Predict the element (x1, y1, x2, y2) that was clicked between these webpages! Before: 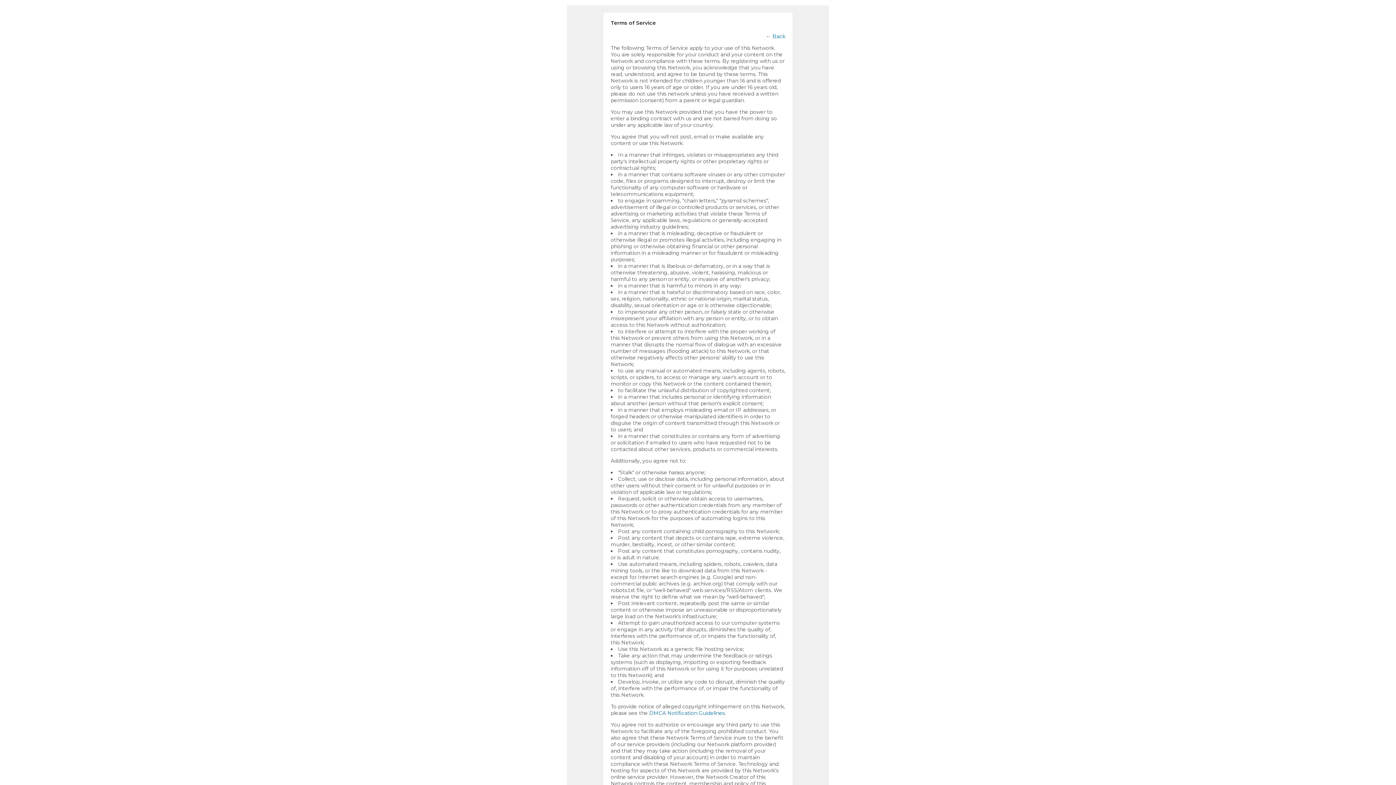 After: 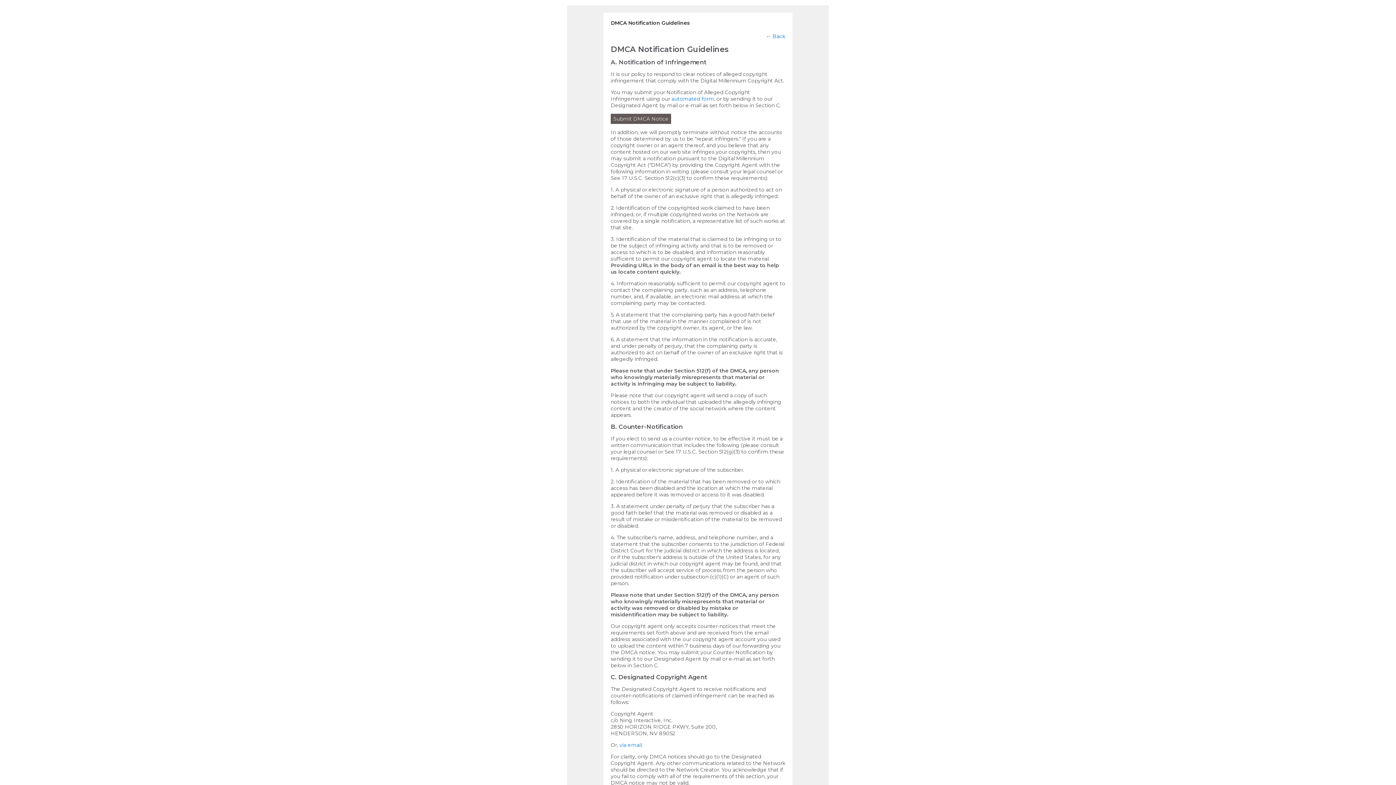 Action: label: DMCA Notification Guidelines bbox: (649, 710, 725, 716)